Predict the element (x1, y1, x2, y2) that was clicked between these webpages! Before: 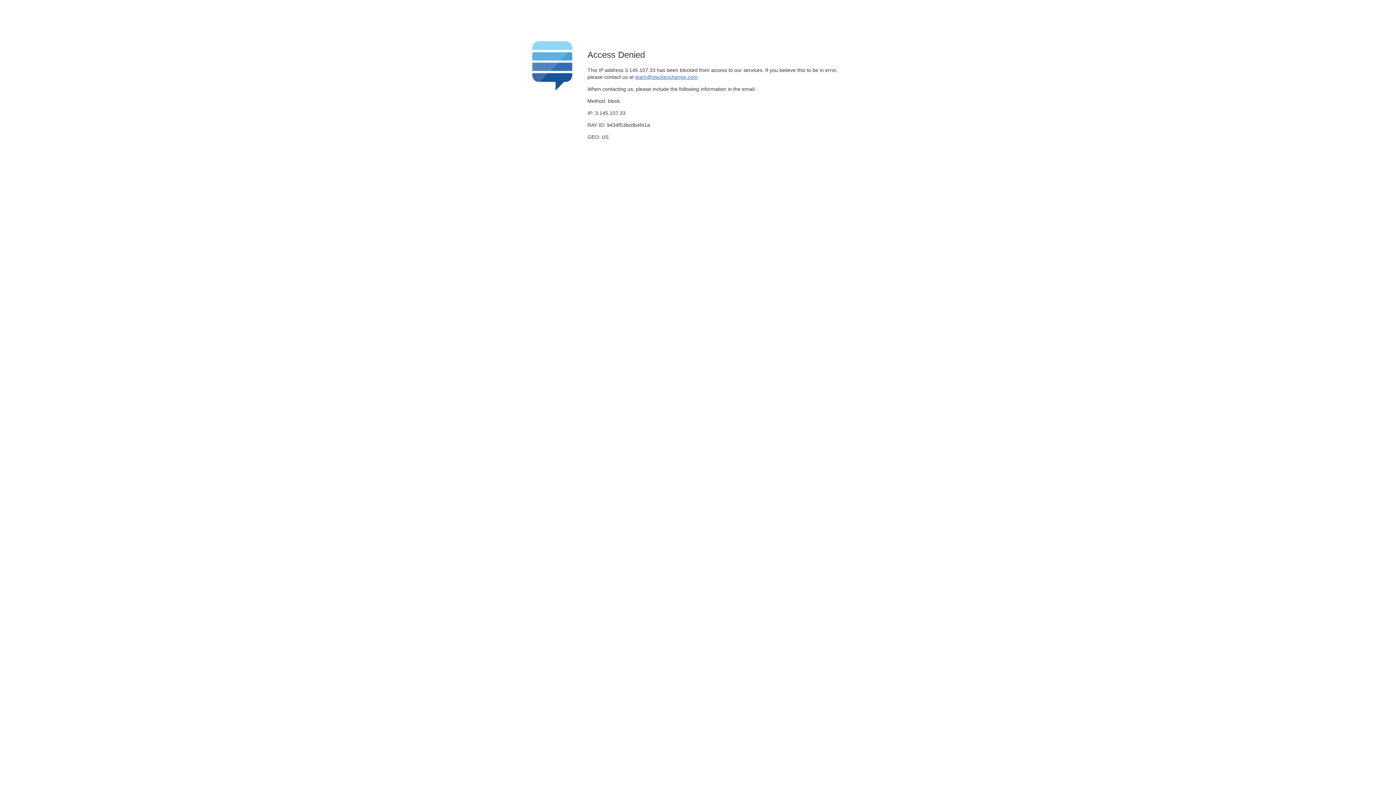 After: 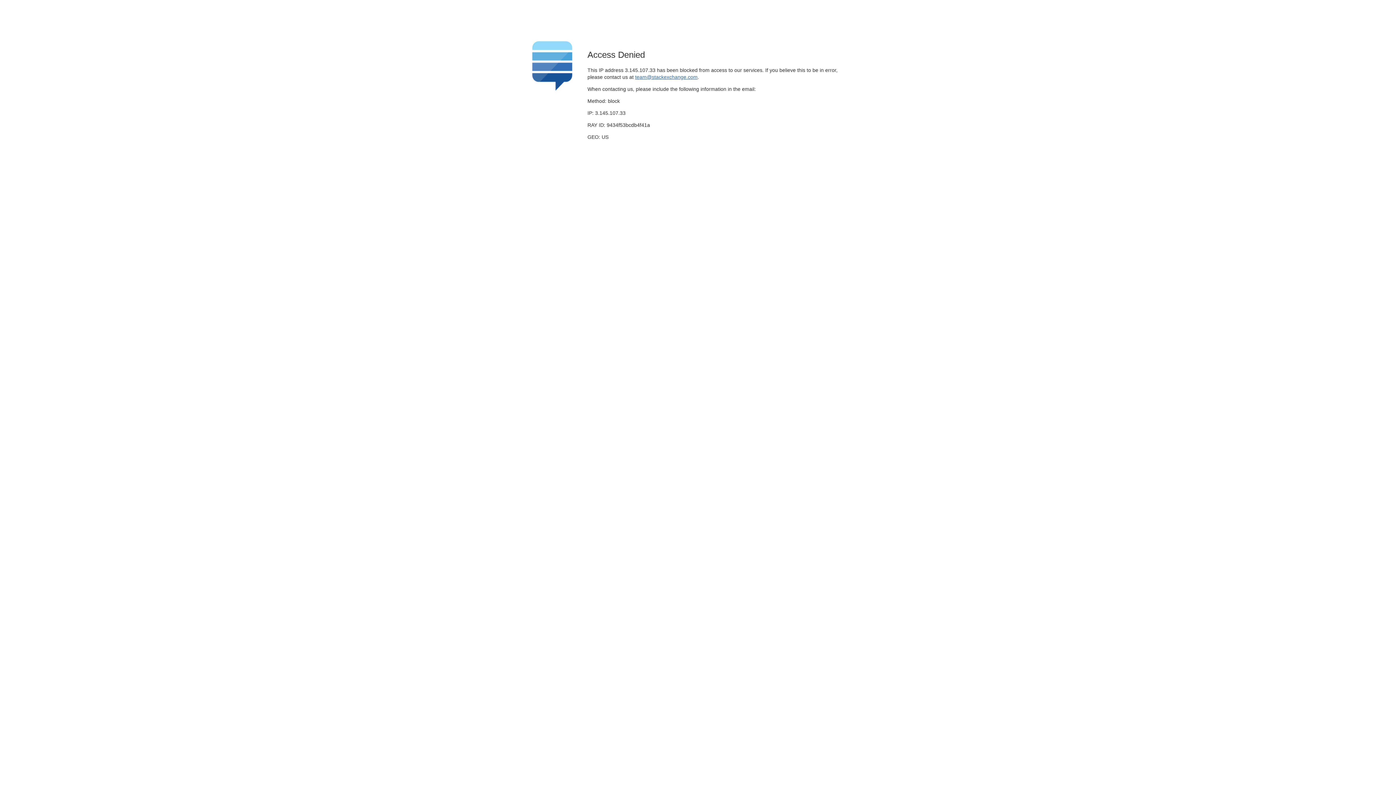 Action: bbox: (635, 74, 697, 79) label: team@stackexchange.com